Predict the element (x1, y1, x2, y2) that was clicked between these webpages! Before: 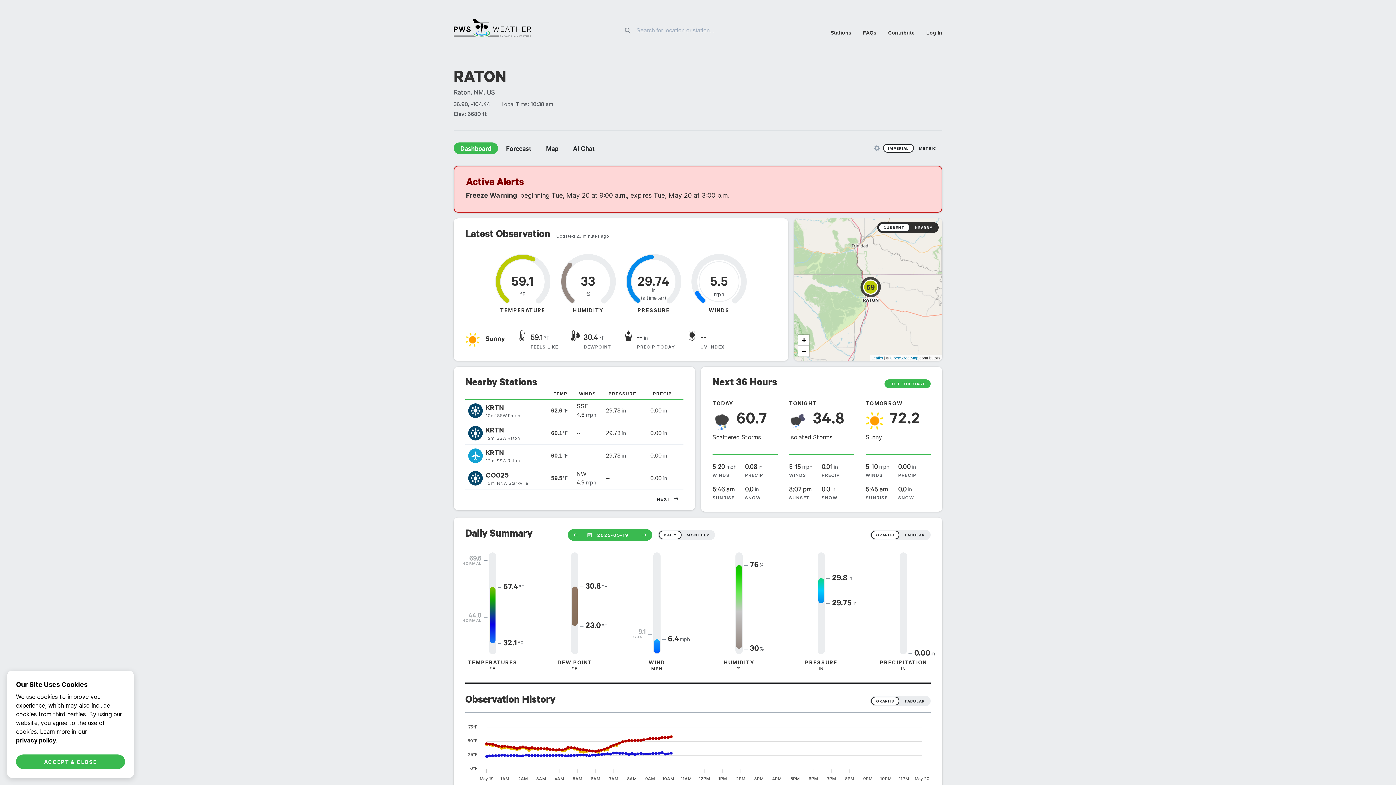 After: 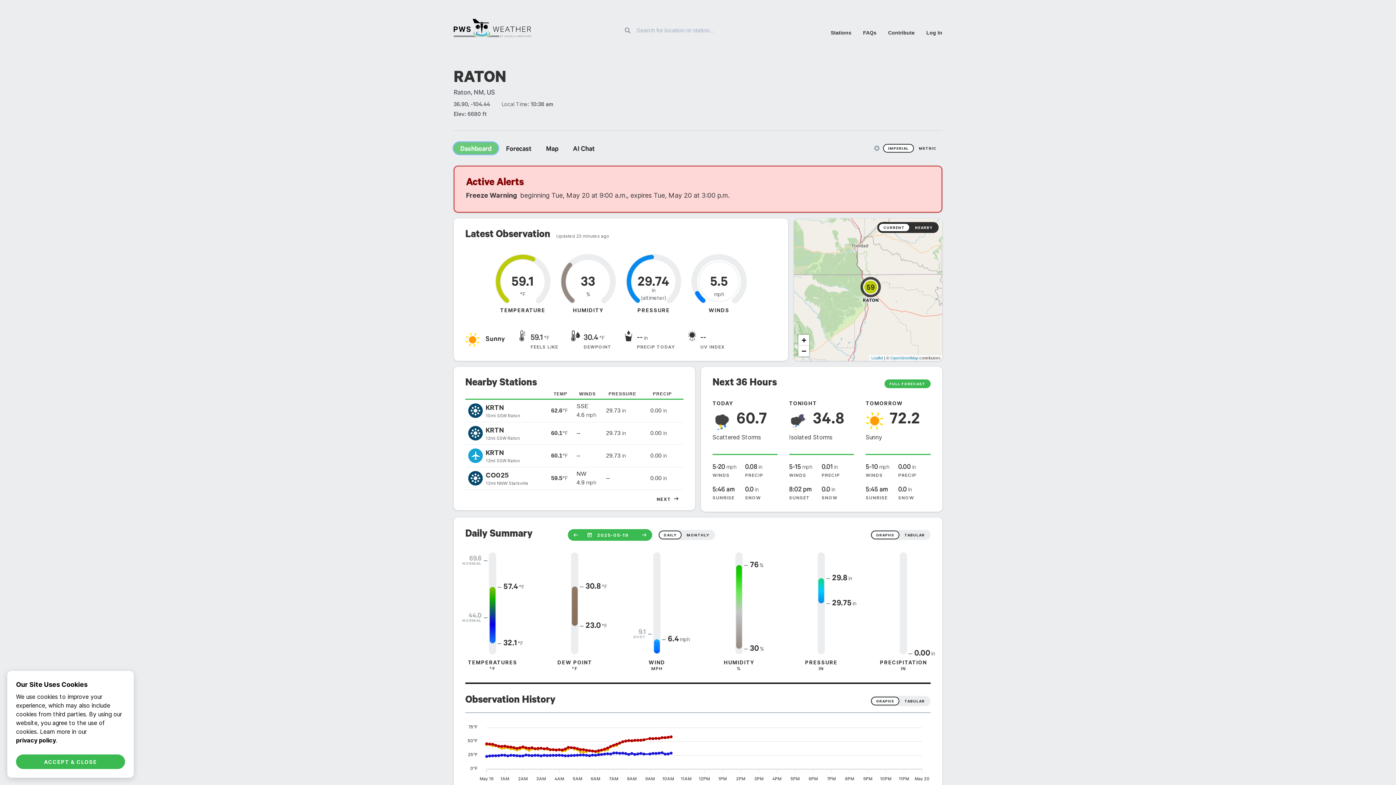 Action: label: Dashboard bbox: (453, 142, 498, 154)